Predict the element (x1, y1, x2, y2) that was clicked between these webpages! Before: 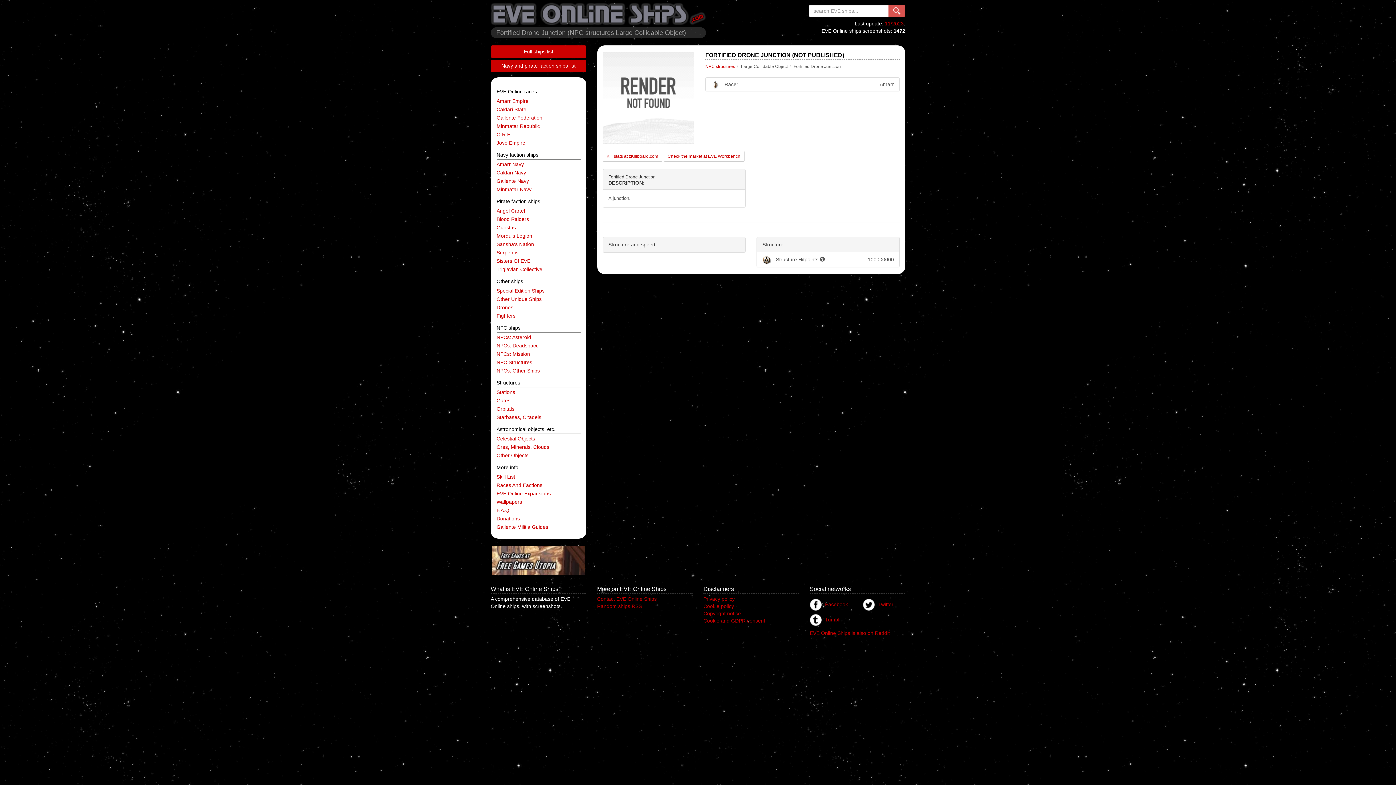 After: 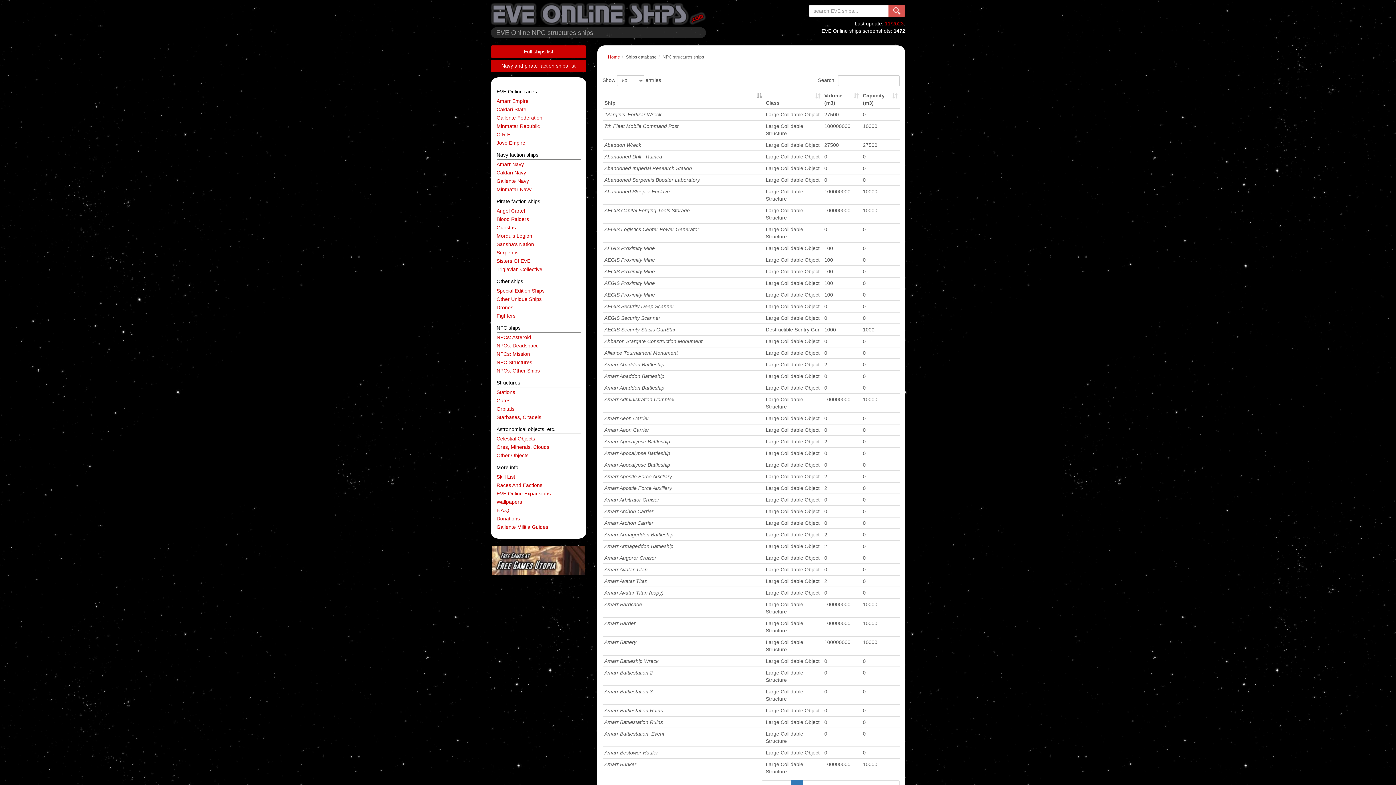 Action: bbox: (705, 64, 735, 69) label: NPC structures